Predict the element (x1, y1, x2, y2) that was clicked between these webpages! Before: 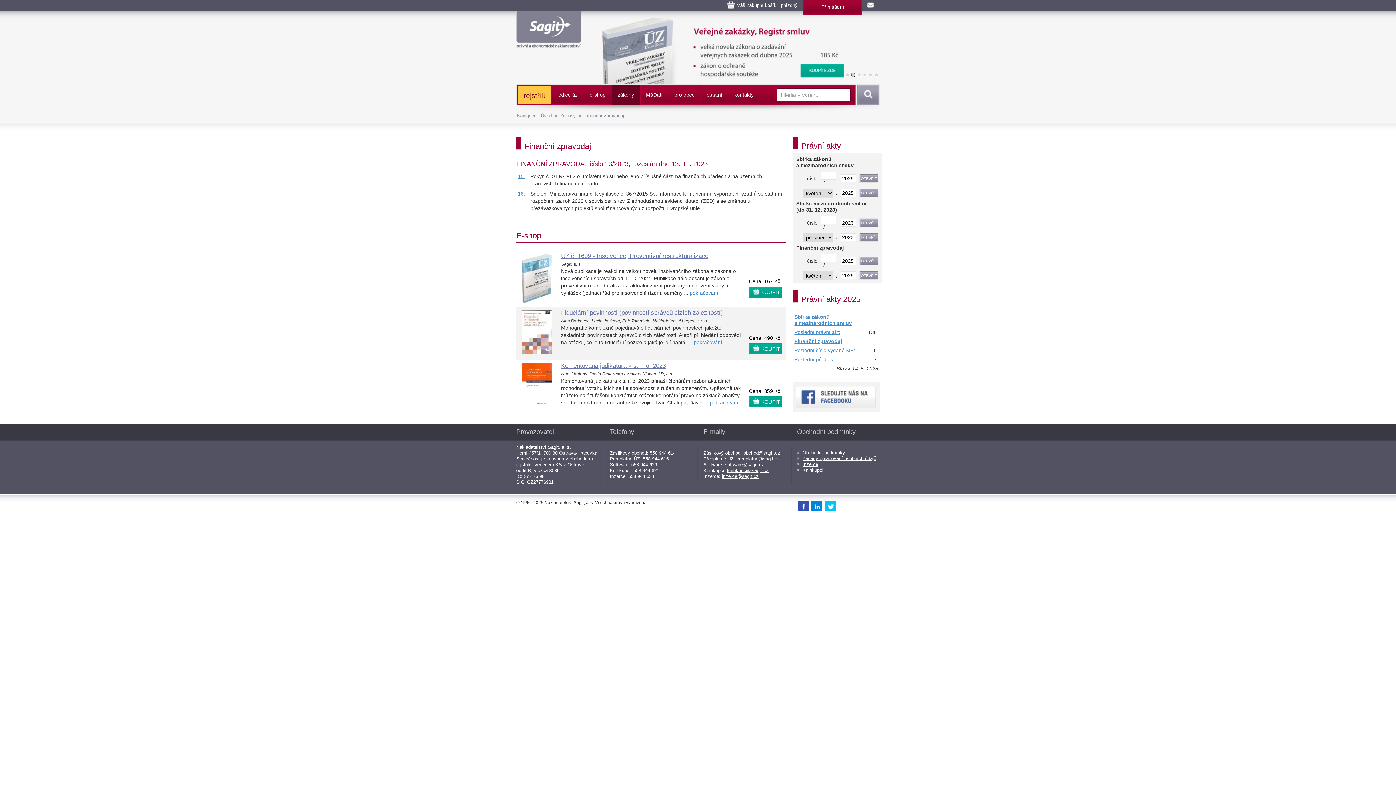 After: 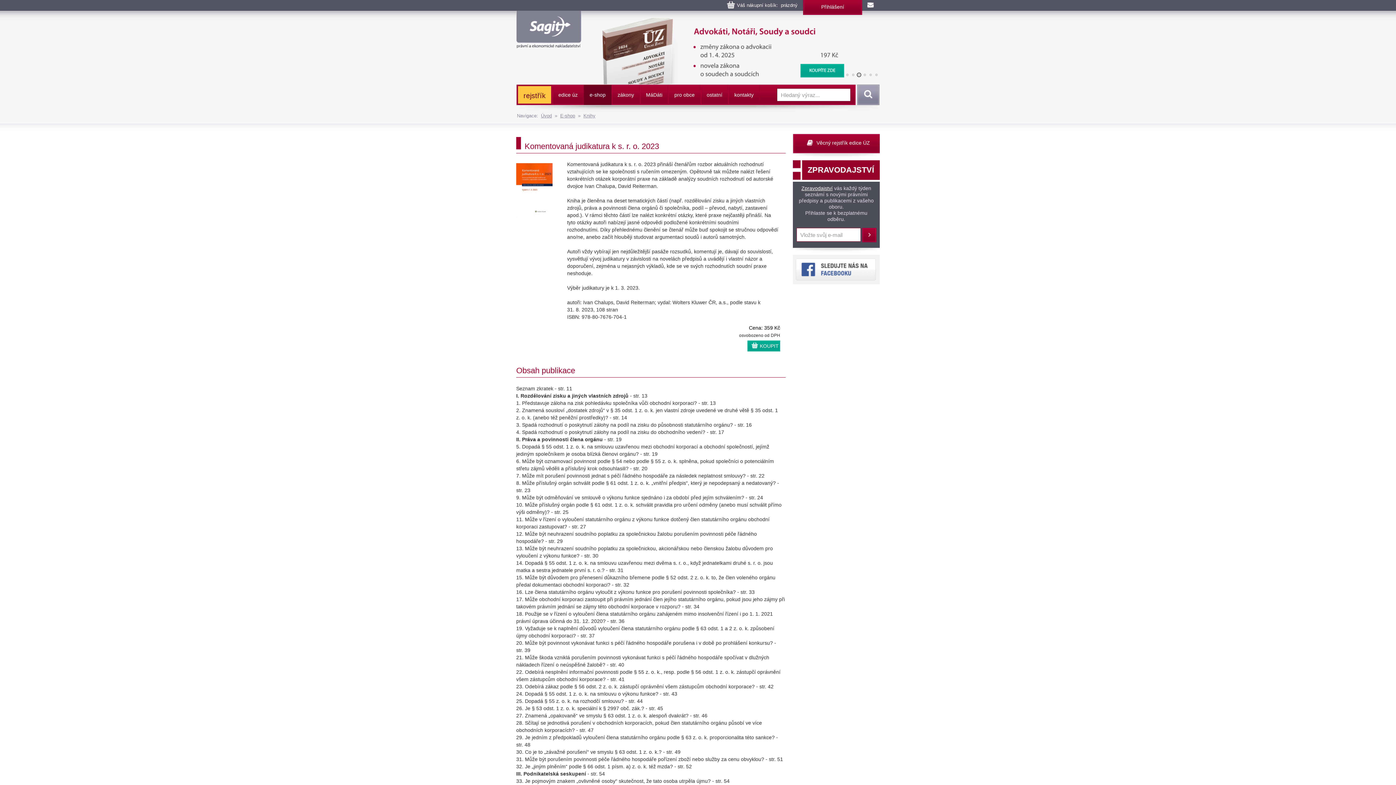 Action: label: pokračování bbox: (710, 400, 738, 405)